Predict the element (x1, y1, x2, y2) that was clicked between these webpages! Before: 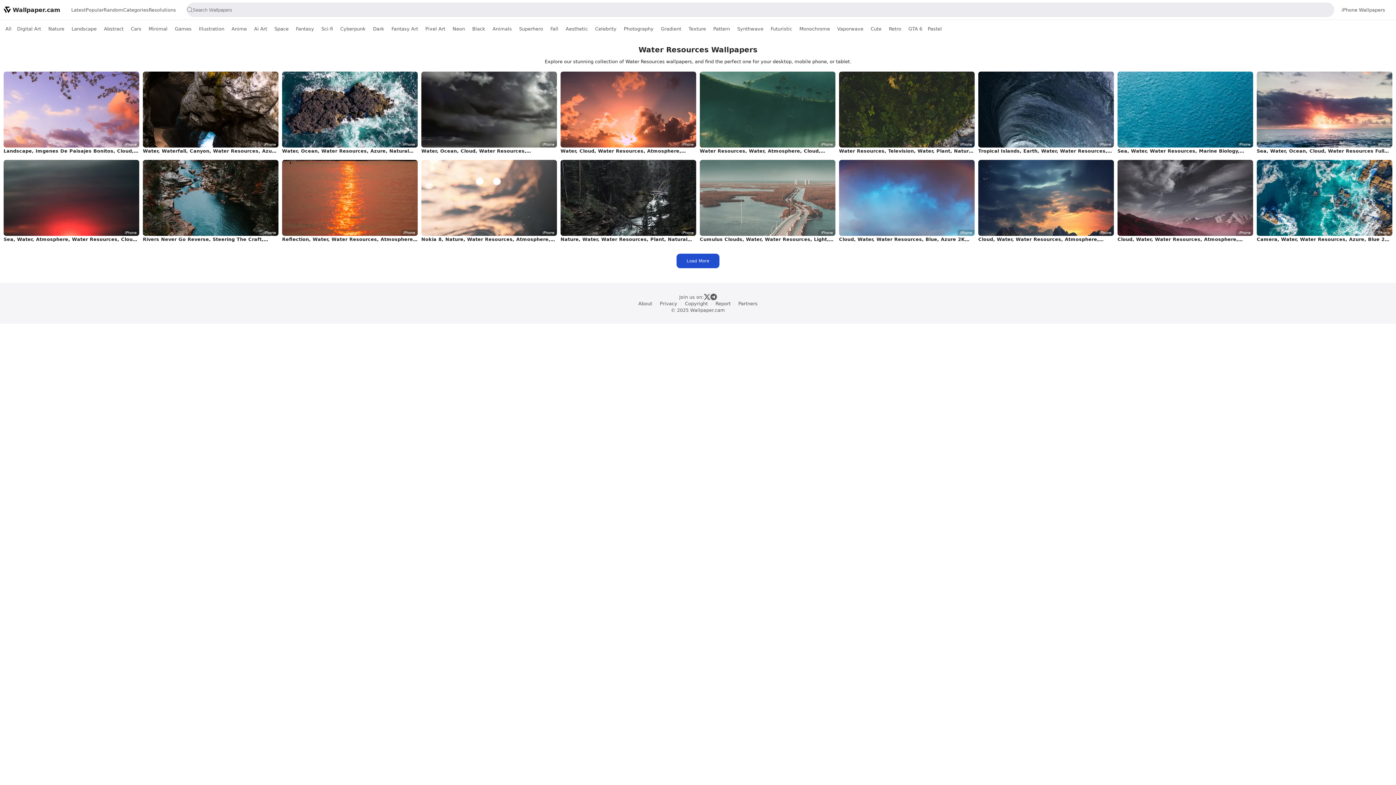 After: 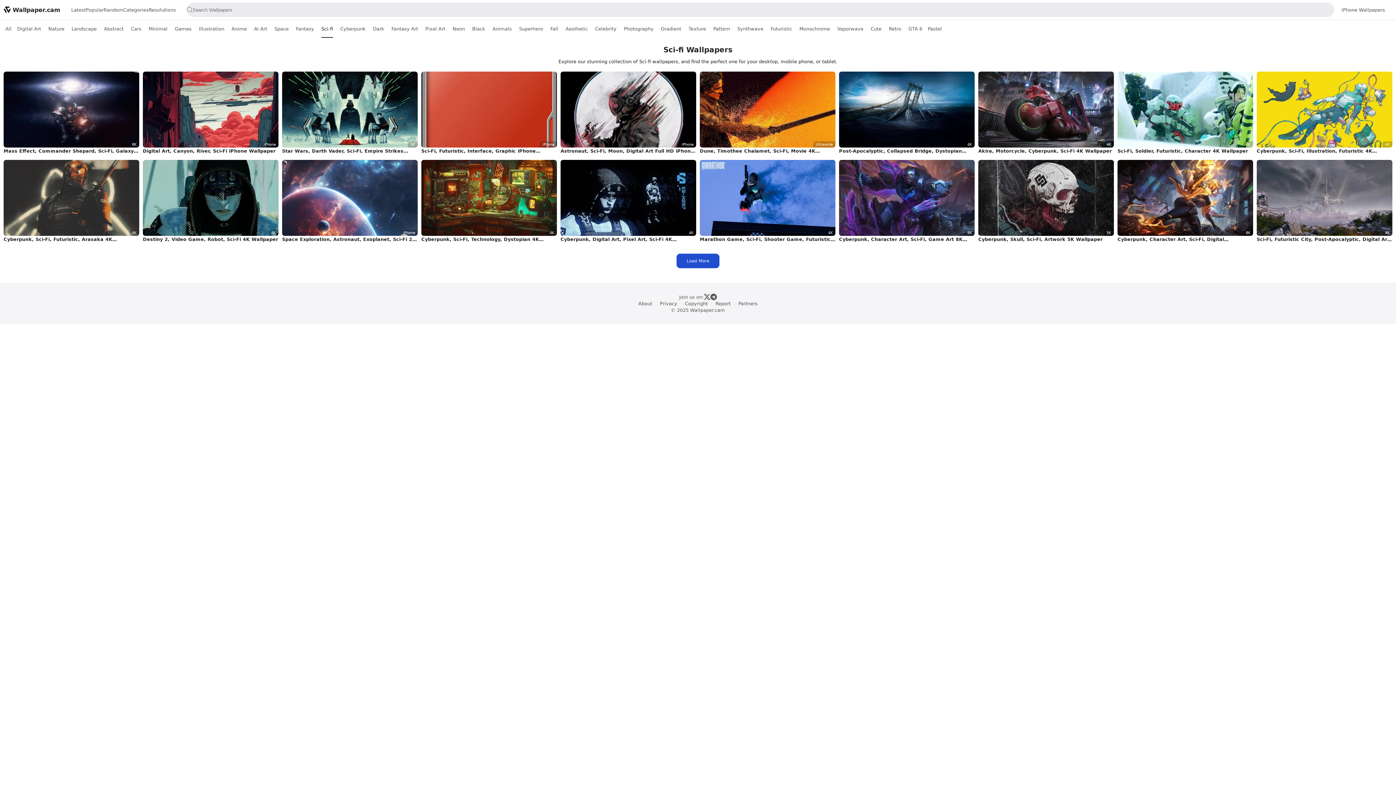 Action: bbox: (321, 20, 333, 37) label: Sci-fi